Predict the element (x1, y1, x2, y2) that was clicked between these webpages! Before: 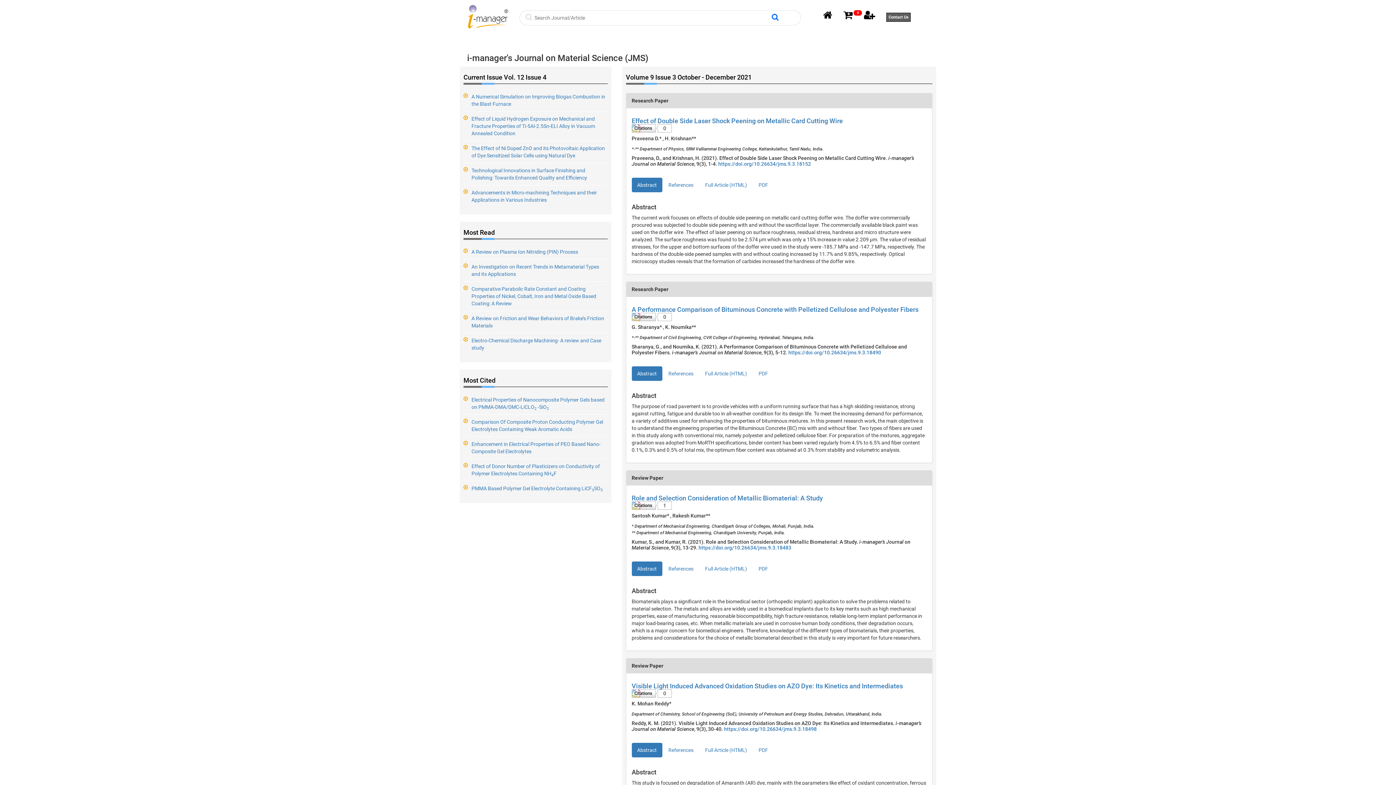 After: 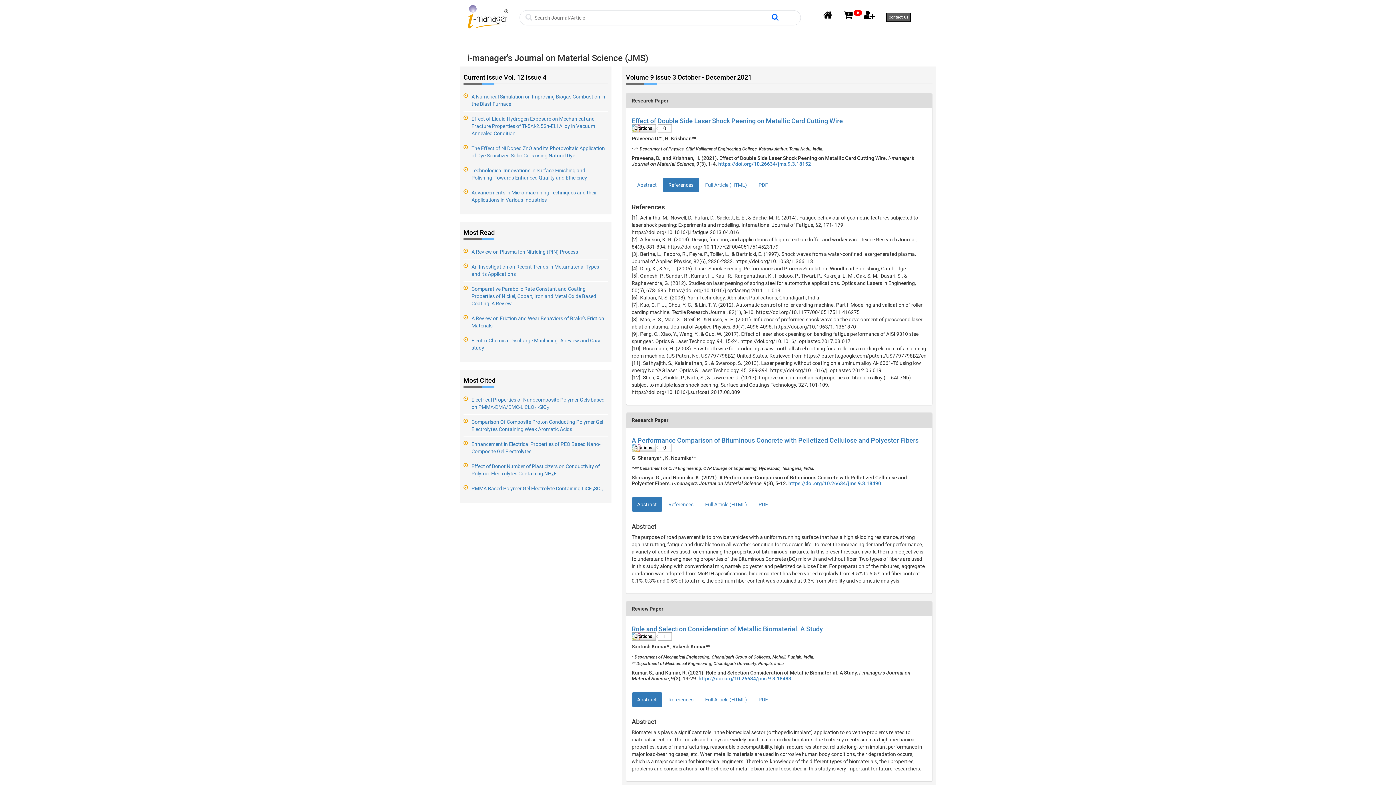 Action: label: References bbox: (663, 177, 699, 192)